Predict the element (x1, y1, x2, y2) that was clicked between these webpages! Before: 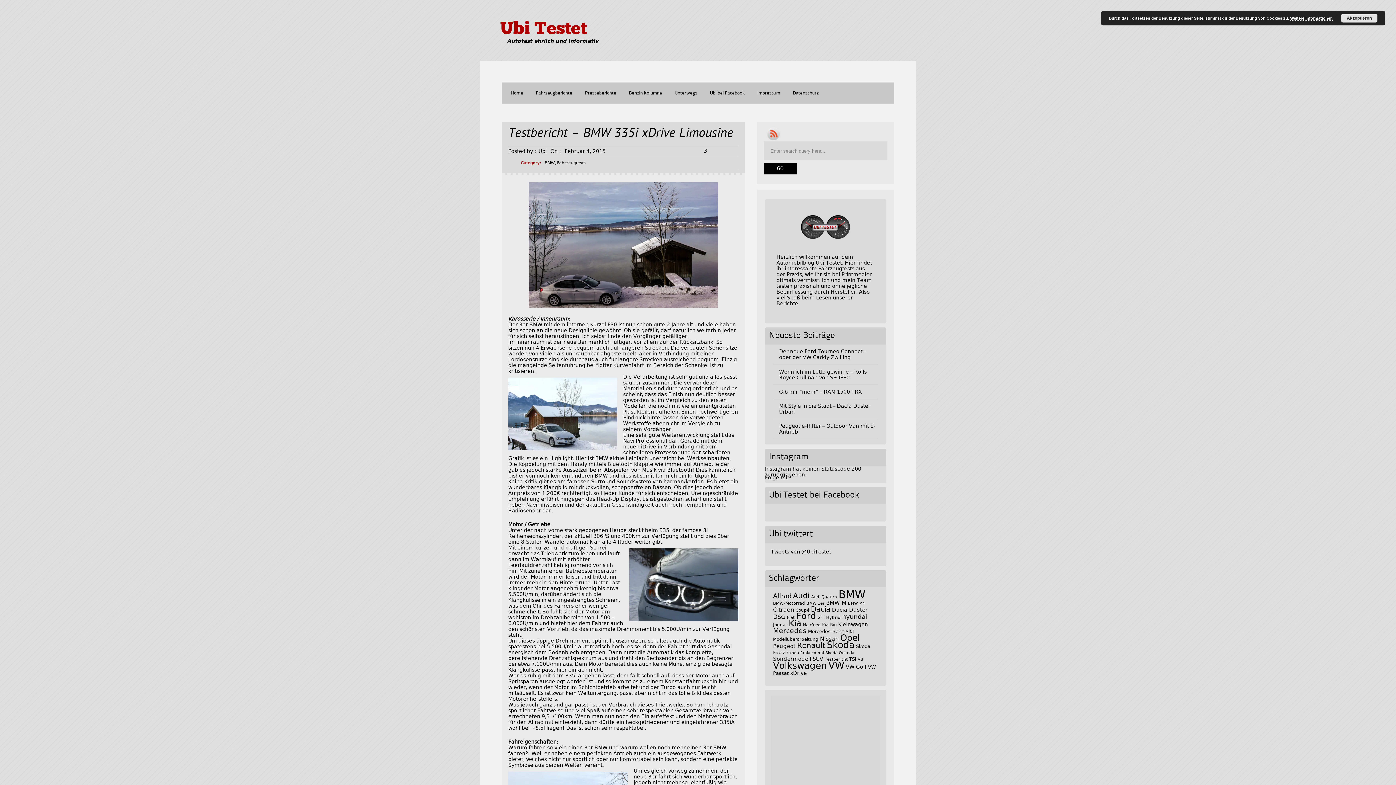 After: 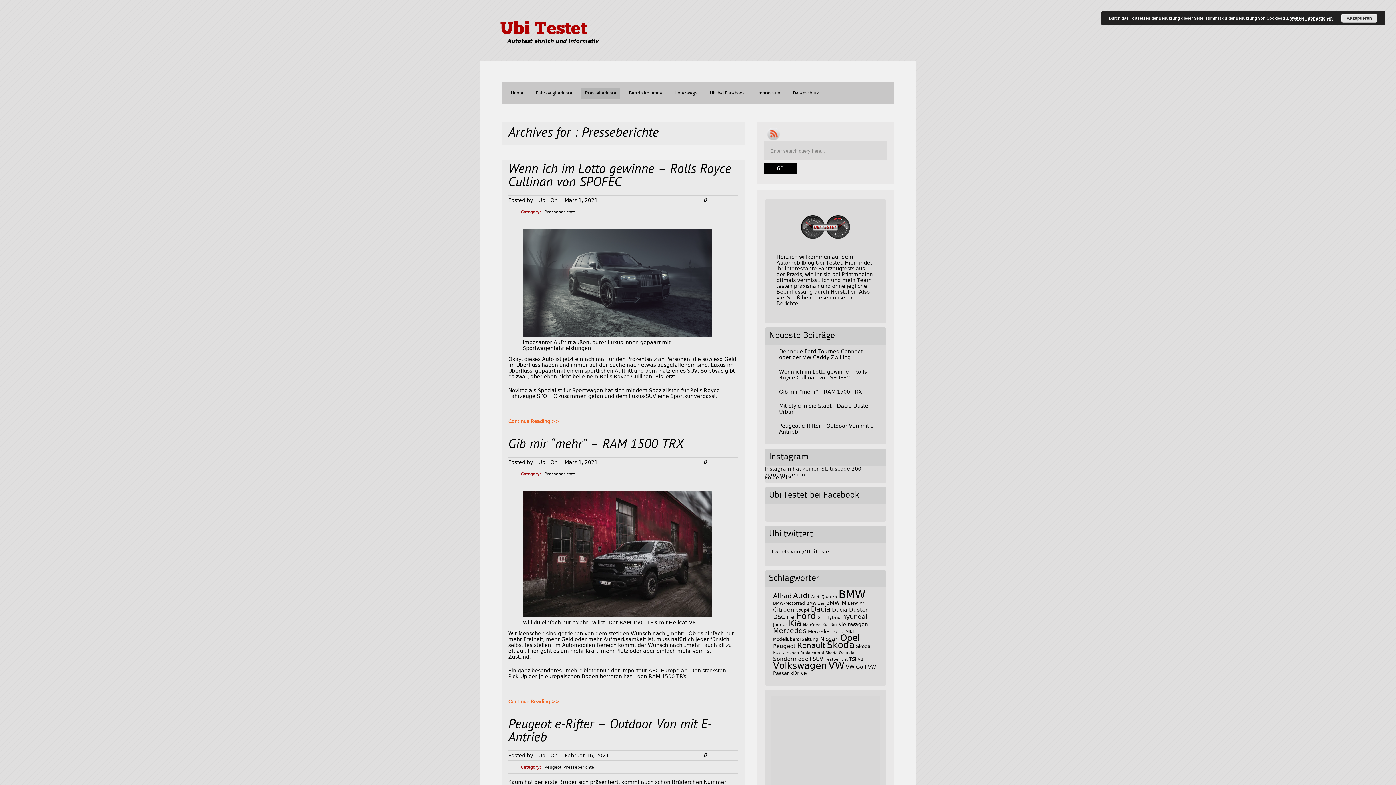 Action: bbox: (581, 88, 620, 98) label: Presseberichte